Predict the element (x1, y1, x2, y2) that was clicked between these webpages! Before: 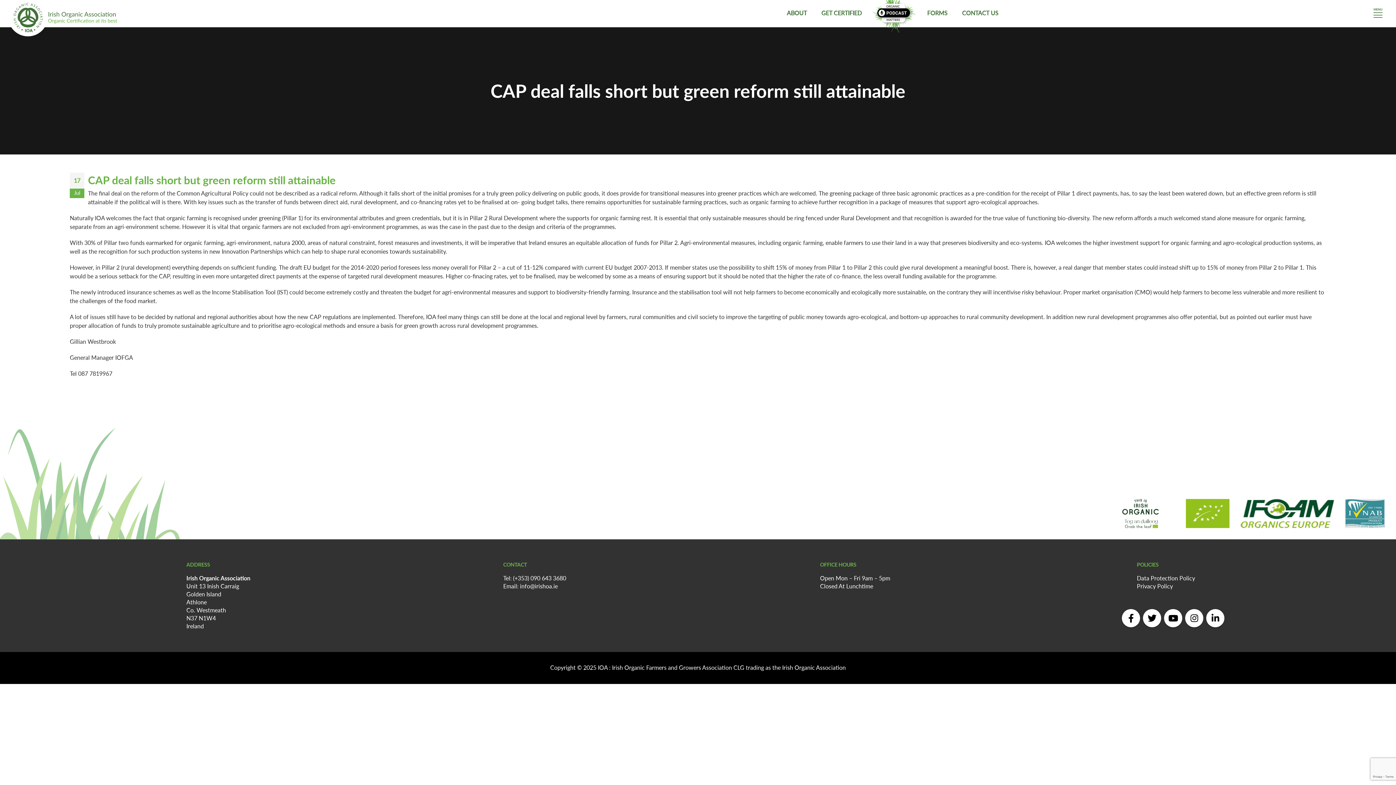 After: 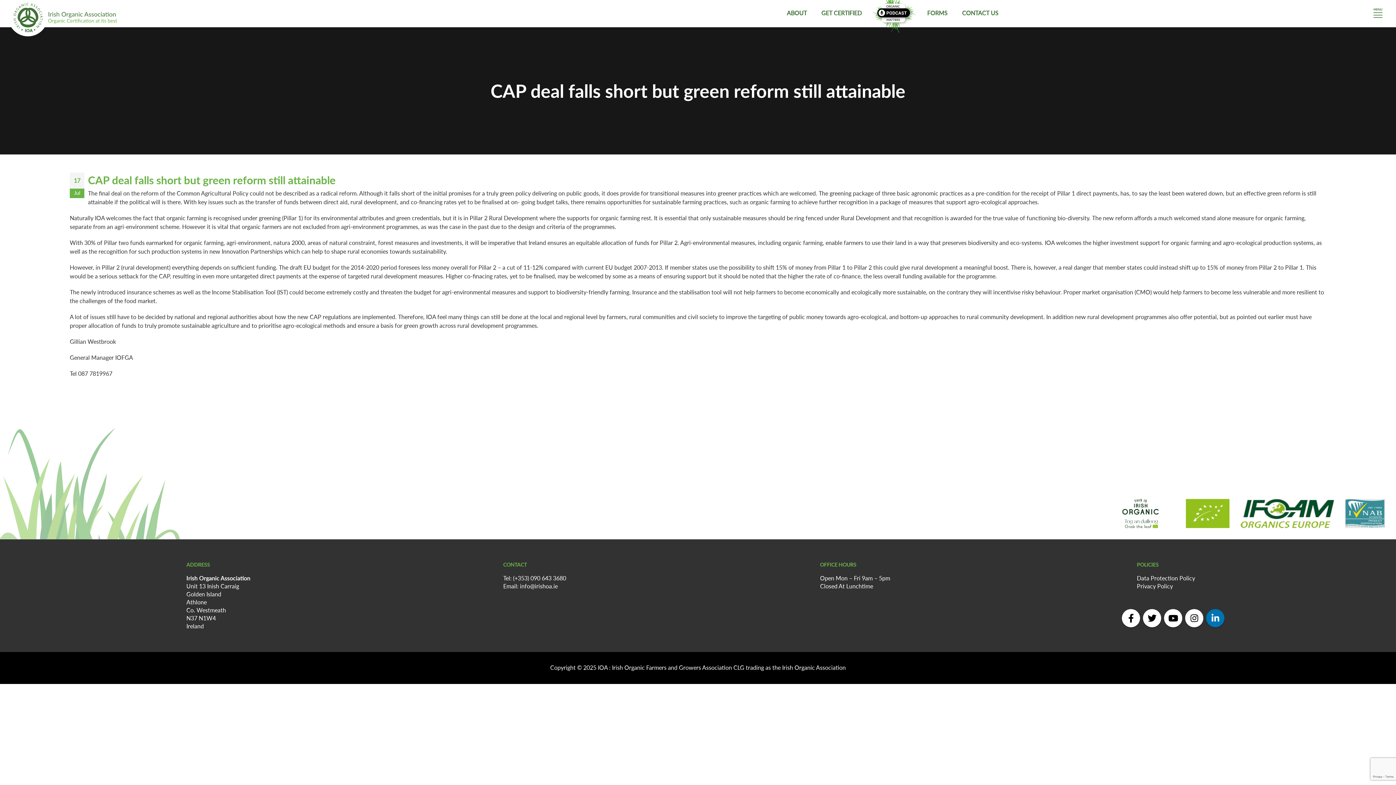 Action: bbox: (1206, 609, 1224, 627) label: Linkedin